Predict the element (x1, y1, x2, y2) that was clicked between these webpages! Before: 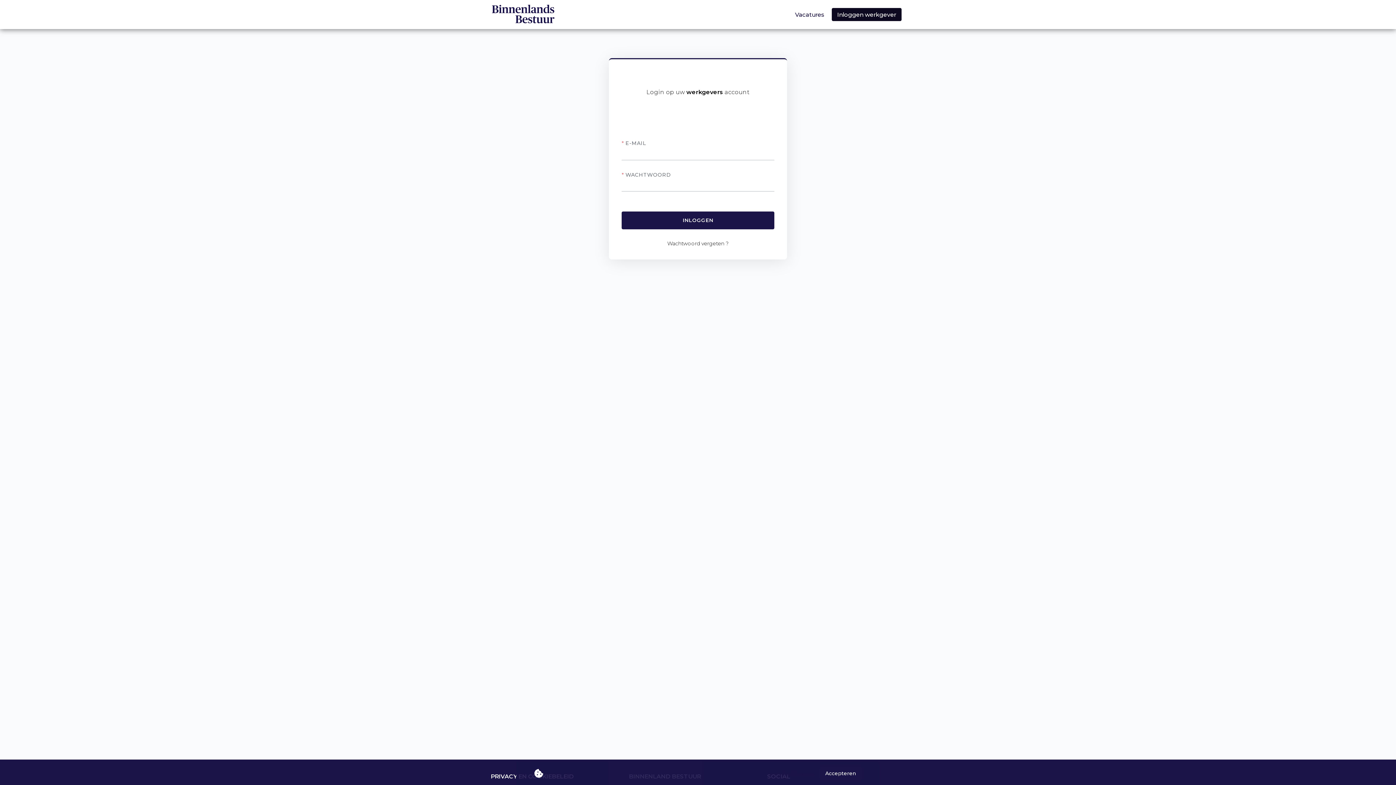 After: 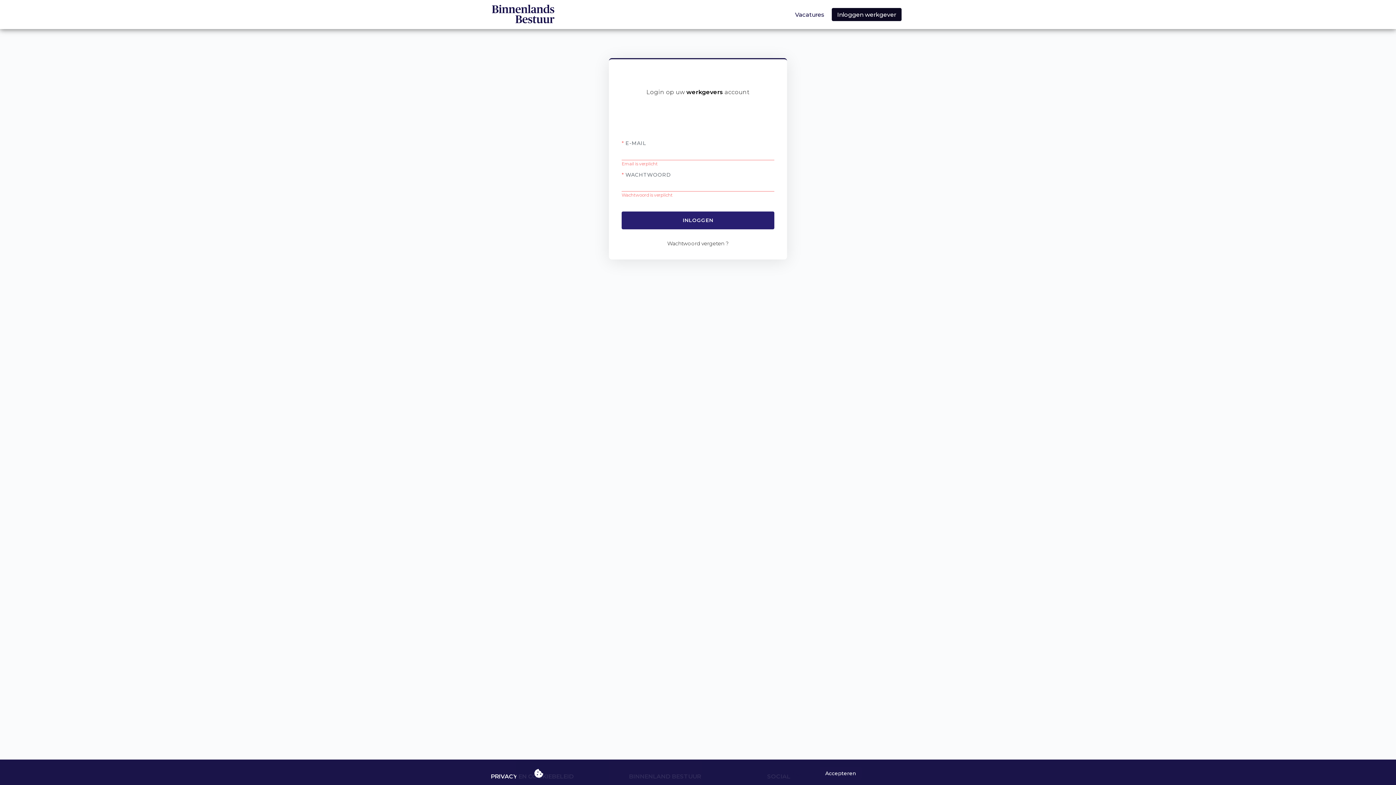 Action: bbox: (621, 211, 774, 229) label: INLOGGEN